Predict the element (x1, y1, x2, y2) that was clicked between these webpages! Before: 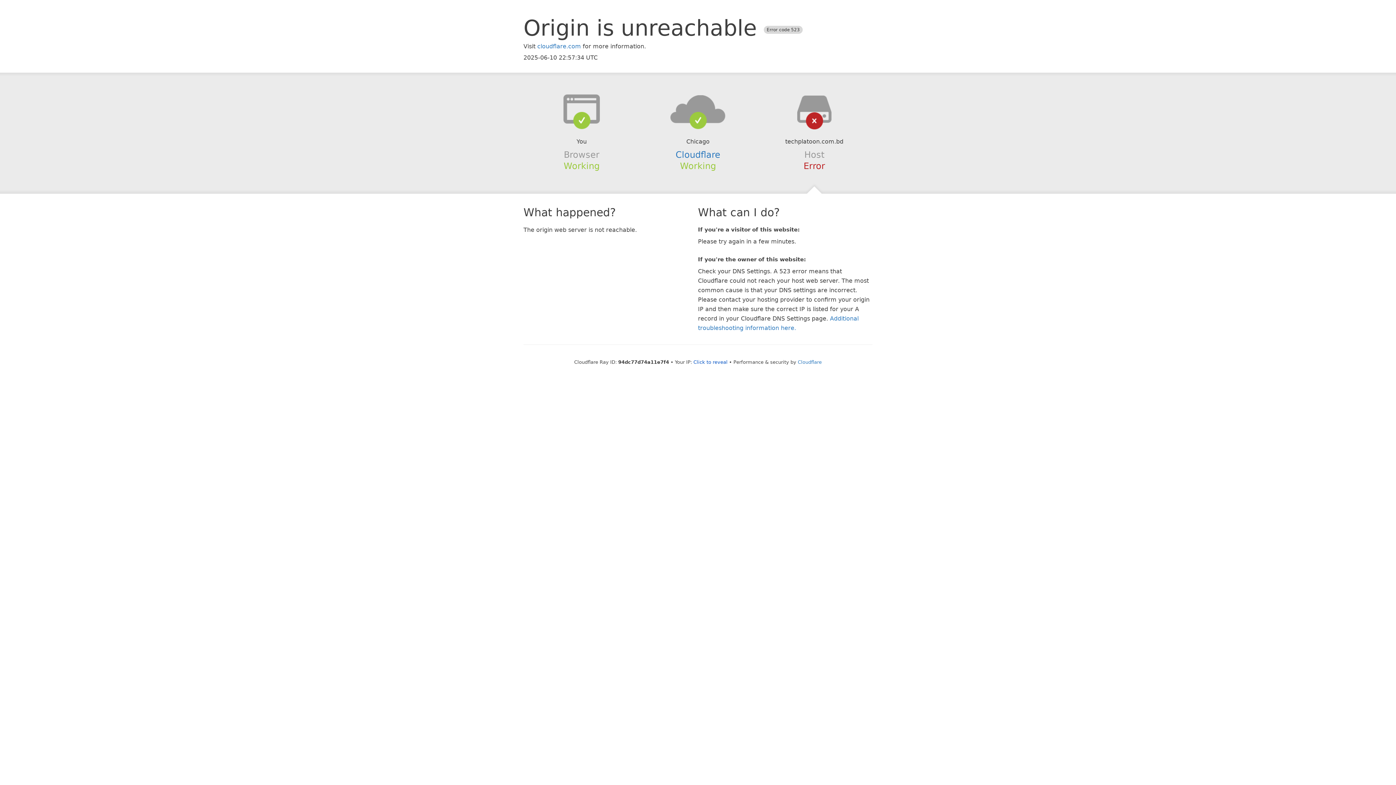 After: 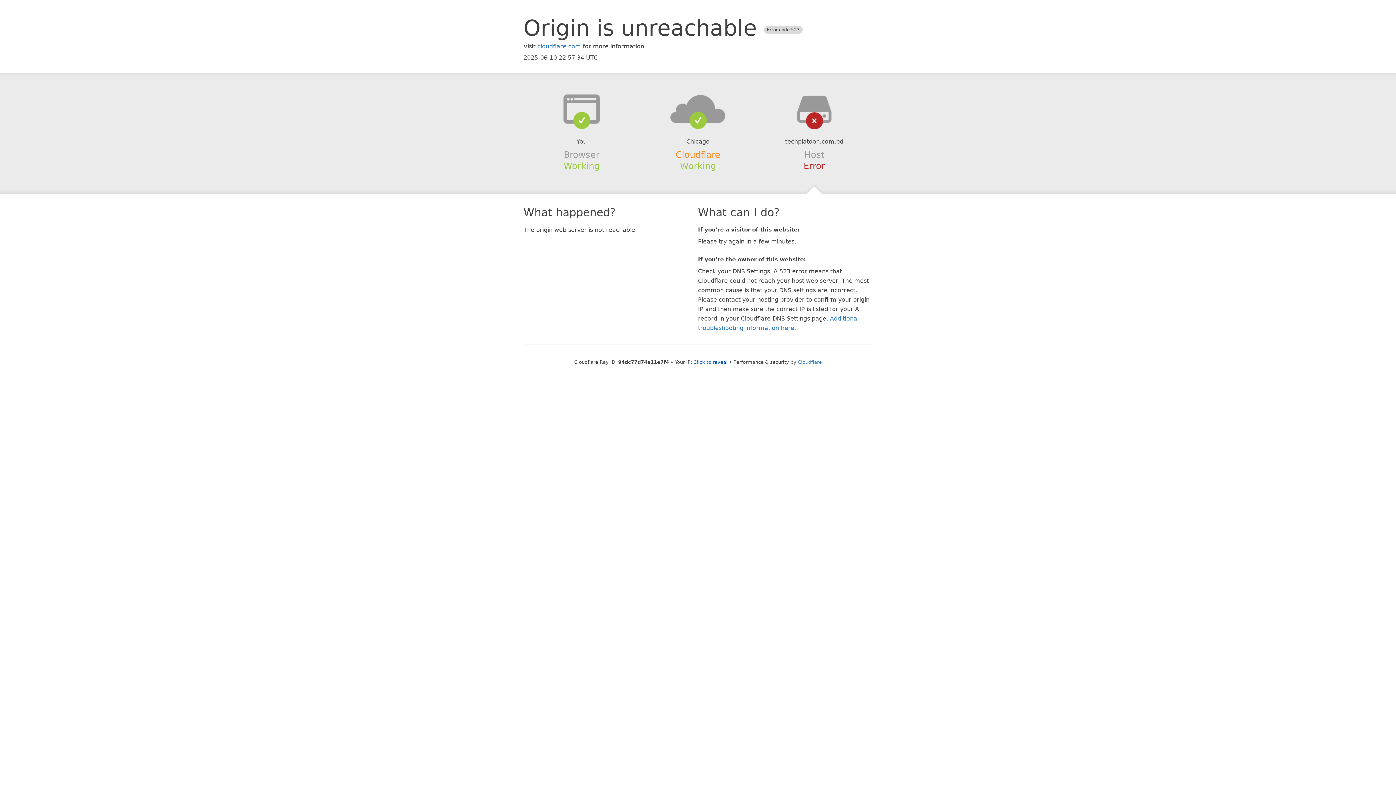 Action: bbox: (675, 149, 720, 159) label: Cloudflare